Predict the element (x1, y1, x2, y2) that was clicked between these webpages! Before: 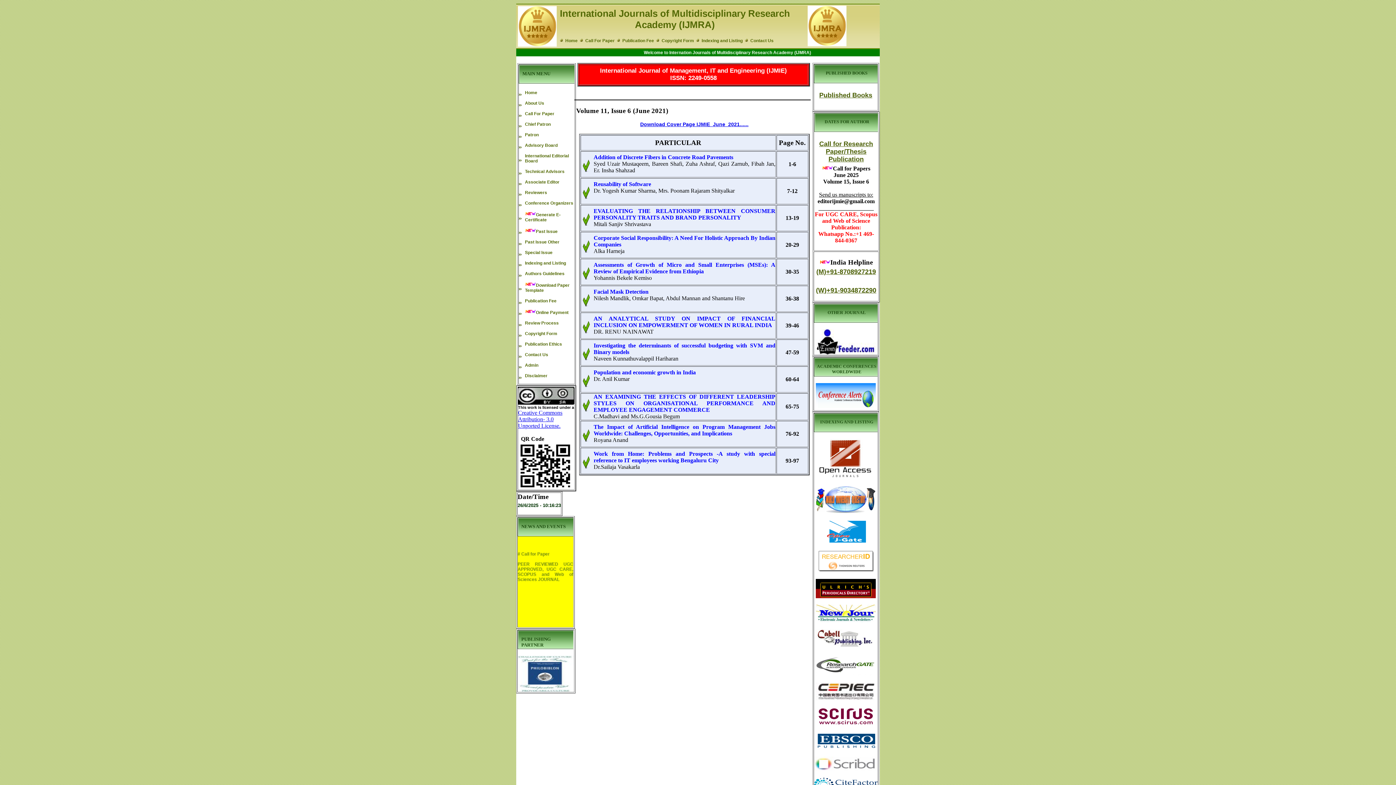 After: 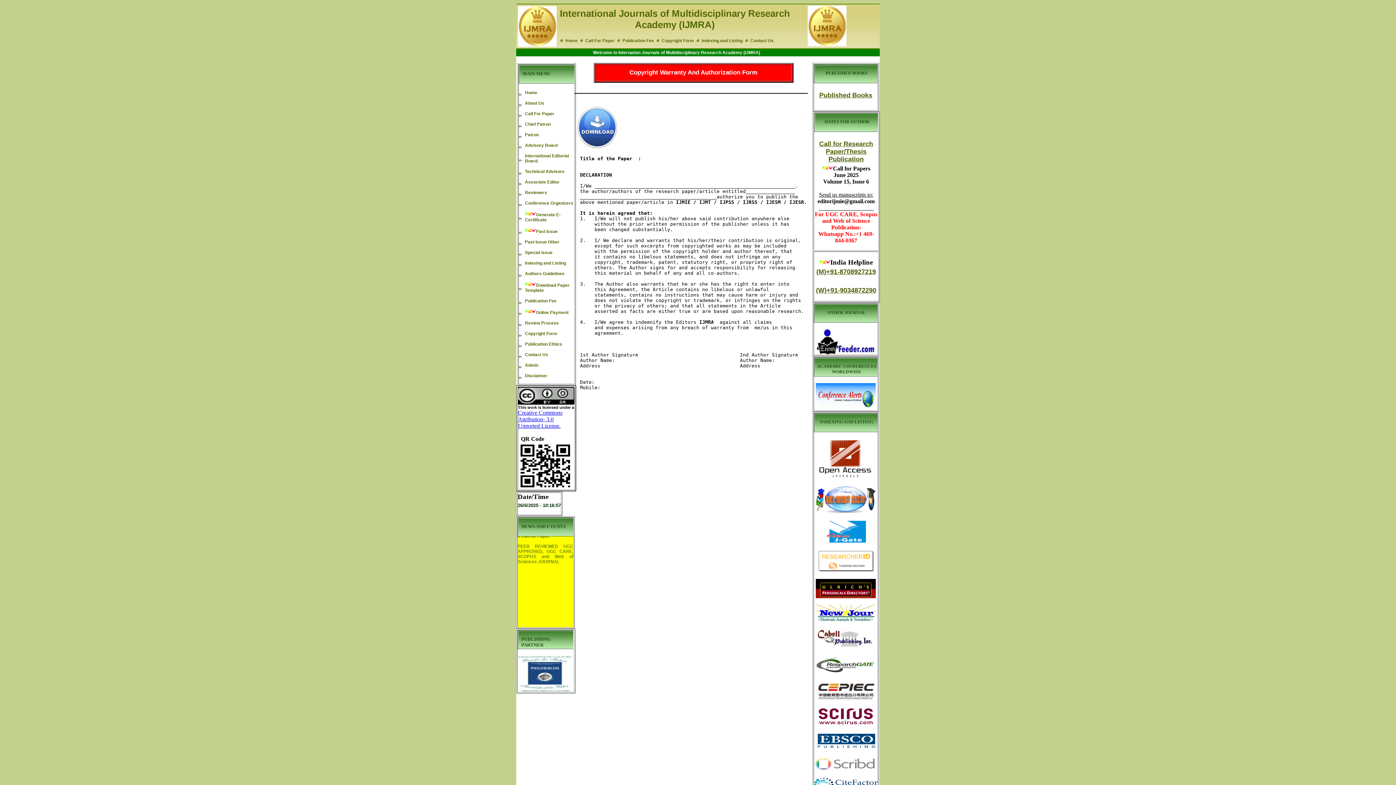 Action: bbox: (656, 38, 694, 46) label: Copyright Form